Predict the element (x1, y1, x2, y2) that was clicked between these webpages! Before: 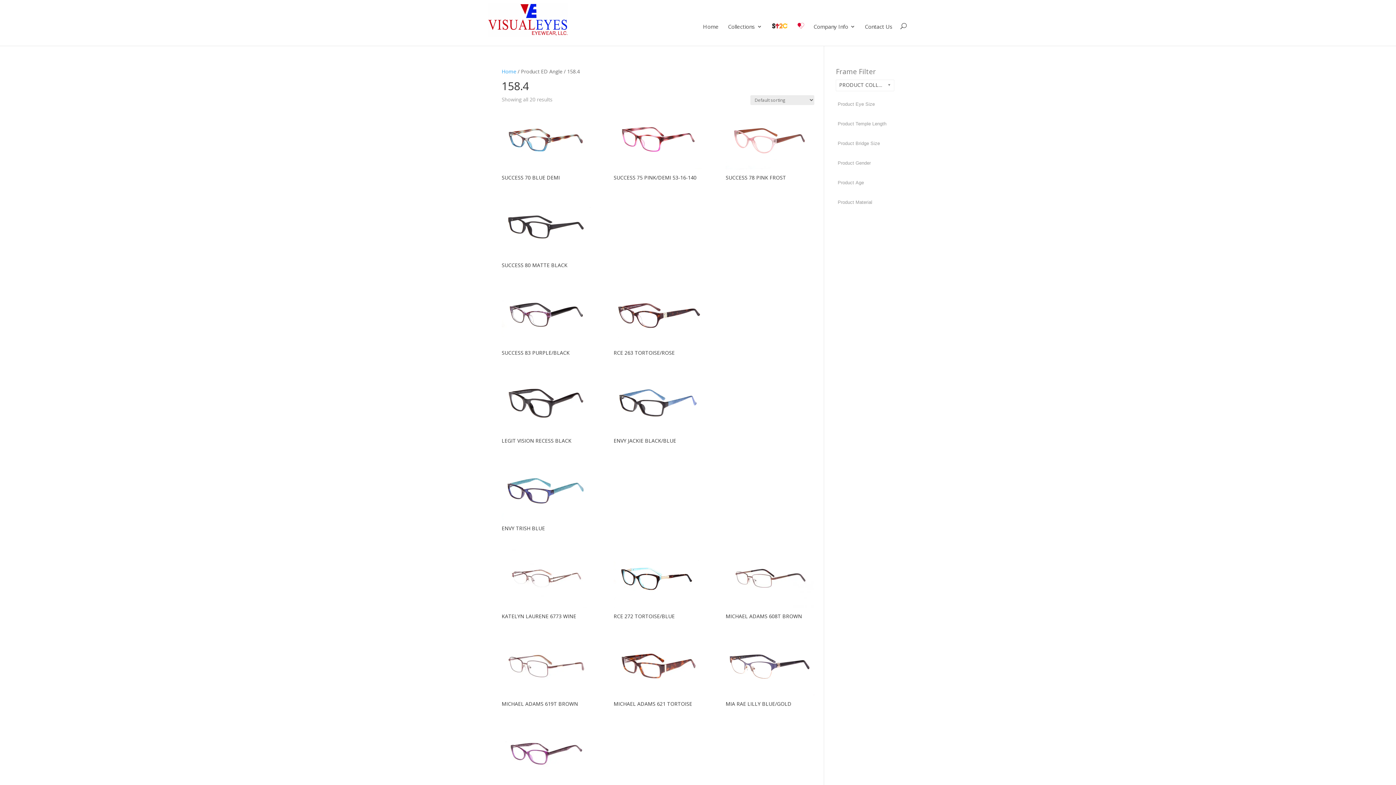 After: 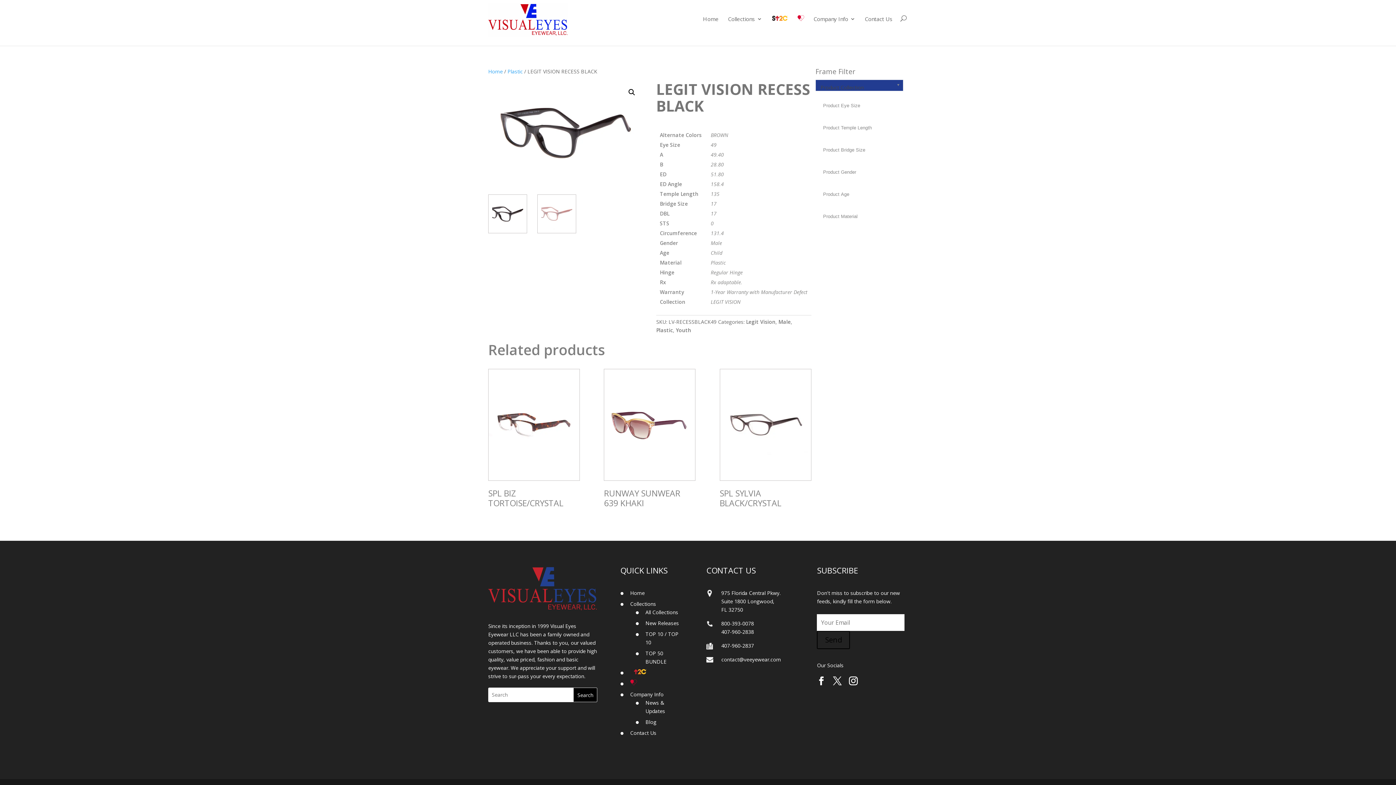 Action: bbox: (501, 373, 590, 446) label: LEGIT VISION RECESS BLACK